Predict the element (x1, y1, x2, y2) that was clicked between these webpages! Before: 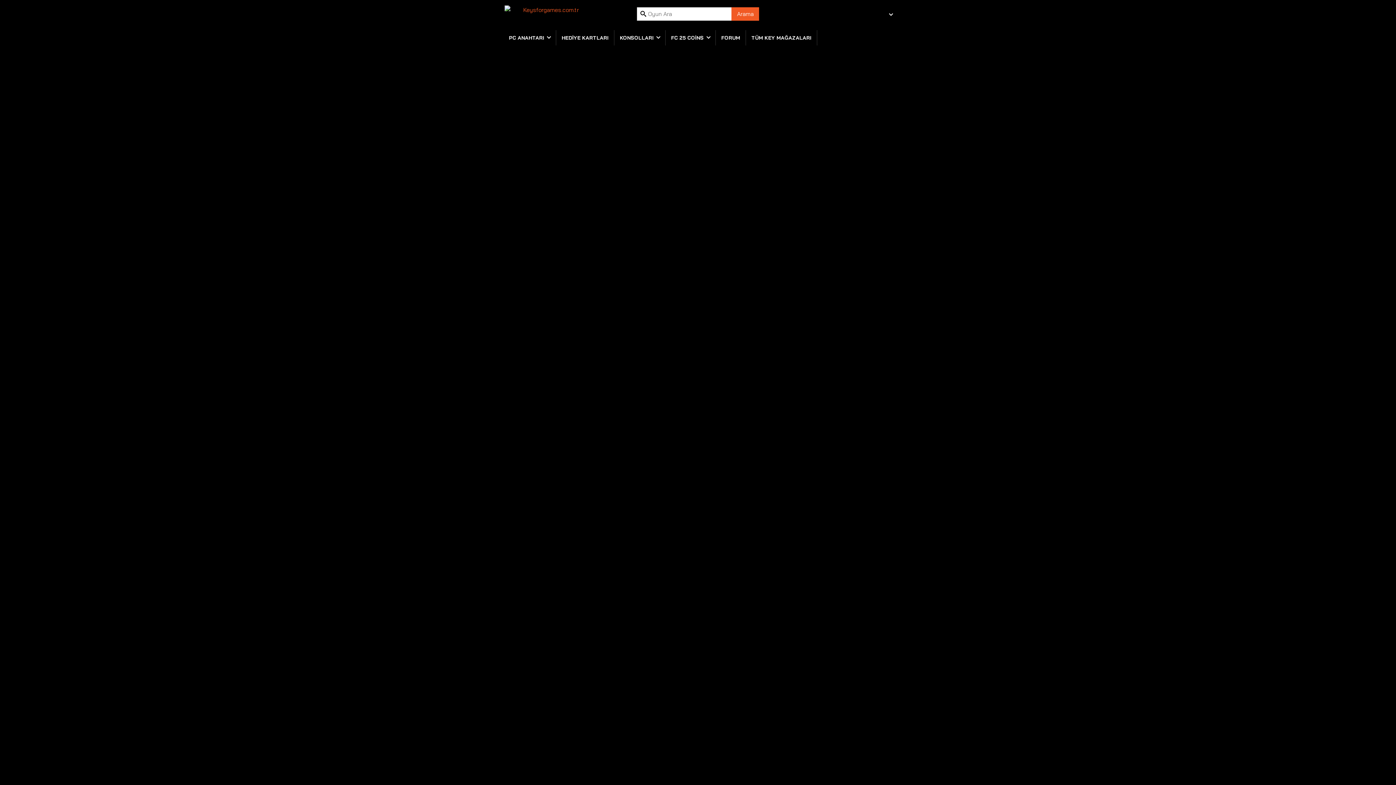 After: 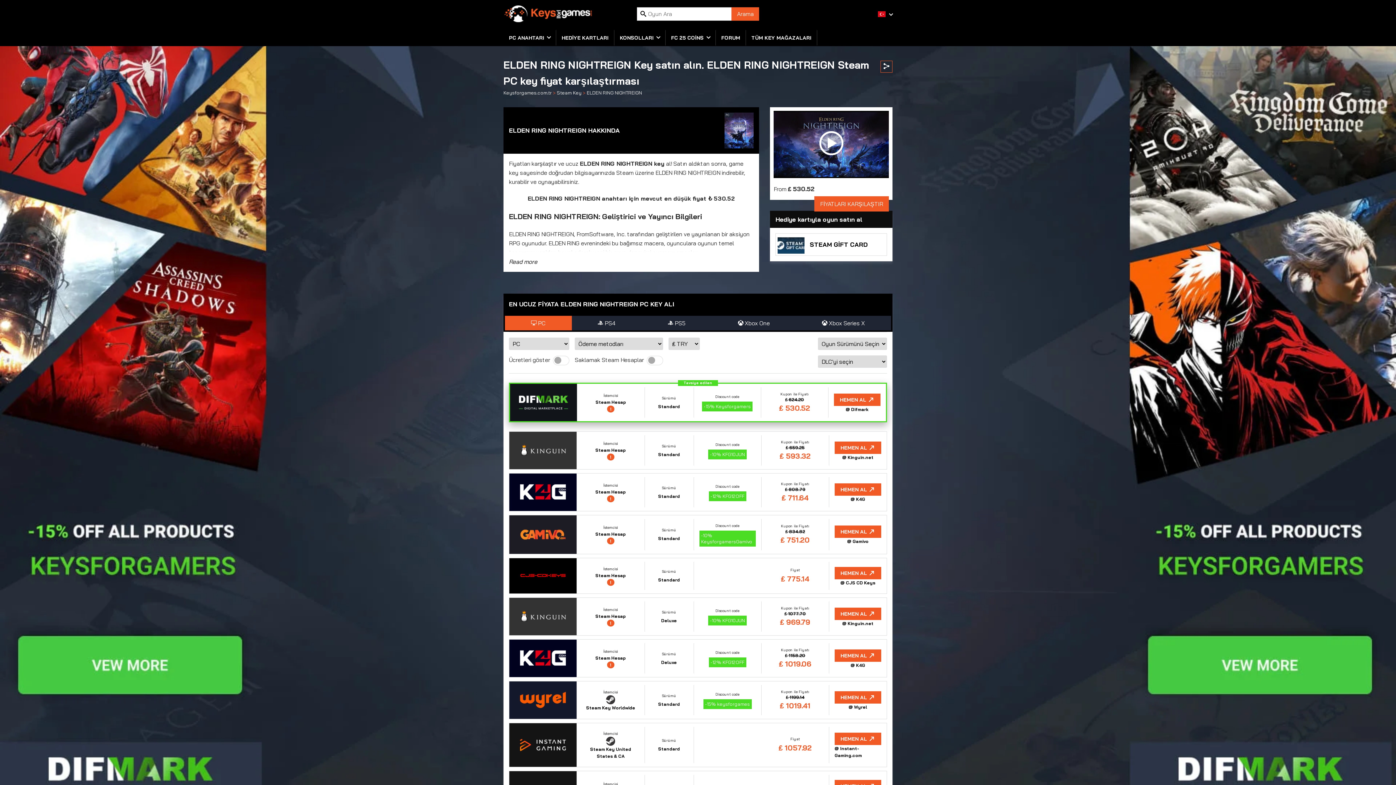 Action: bbox: (514, 173, 598, 223) label: ELDEN RING NIGHTREIGN
₤ 530.52